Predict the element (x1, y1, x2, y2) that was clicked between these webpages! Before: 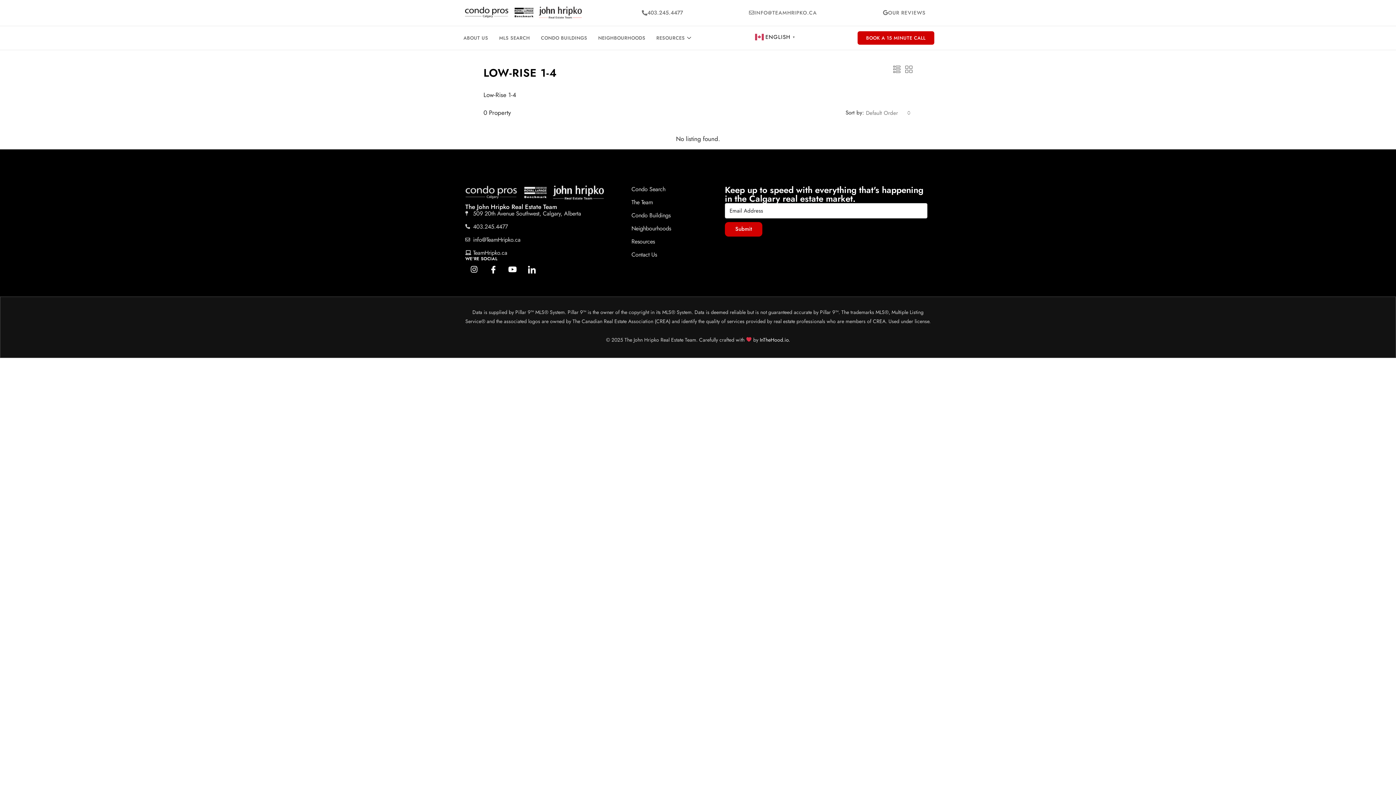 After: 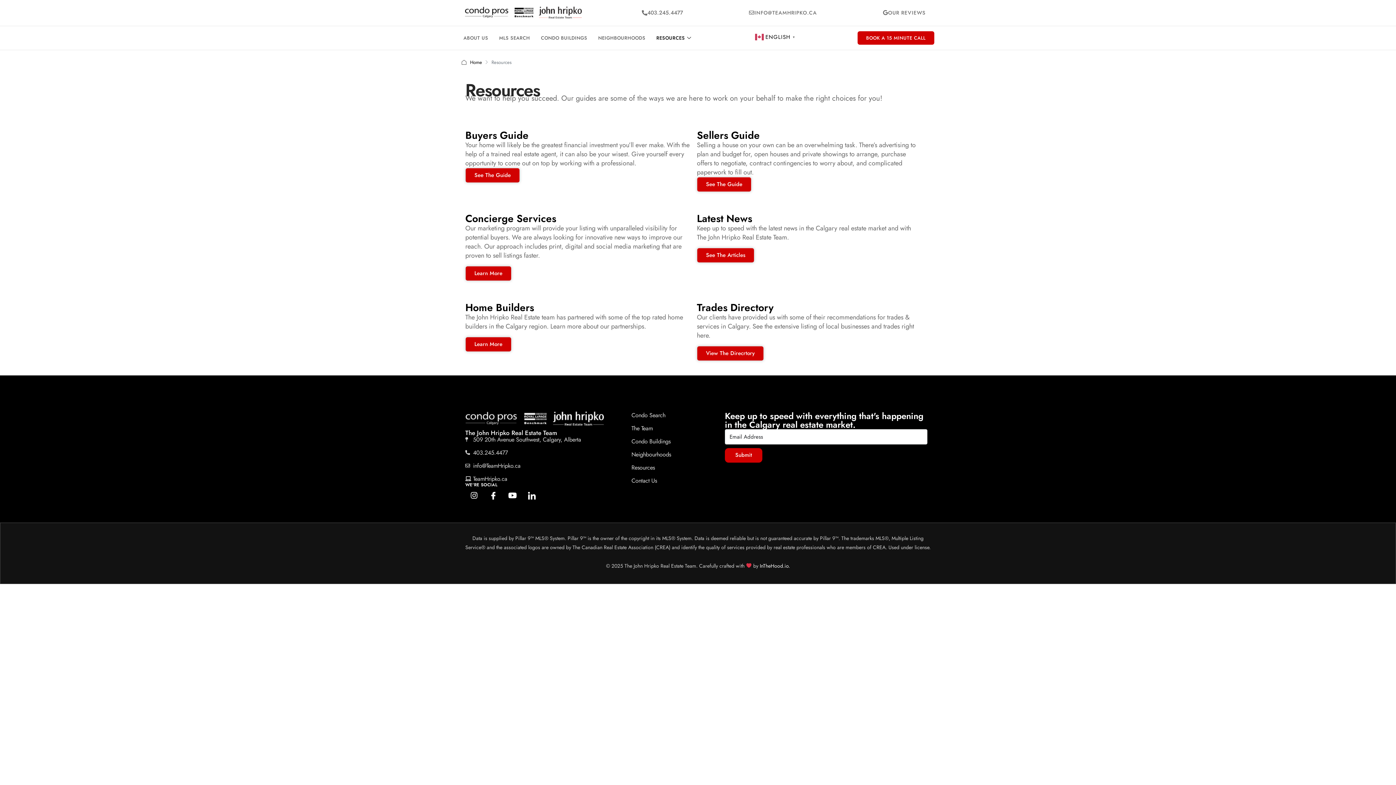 Action: bbox: (651, 29, 696, 46) label: RESOURCES